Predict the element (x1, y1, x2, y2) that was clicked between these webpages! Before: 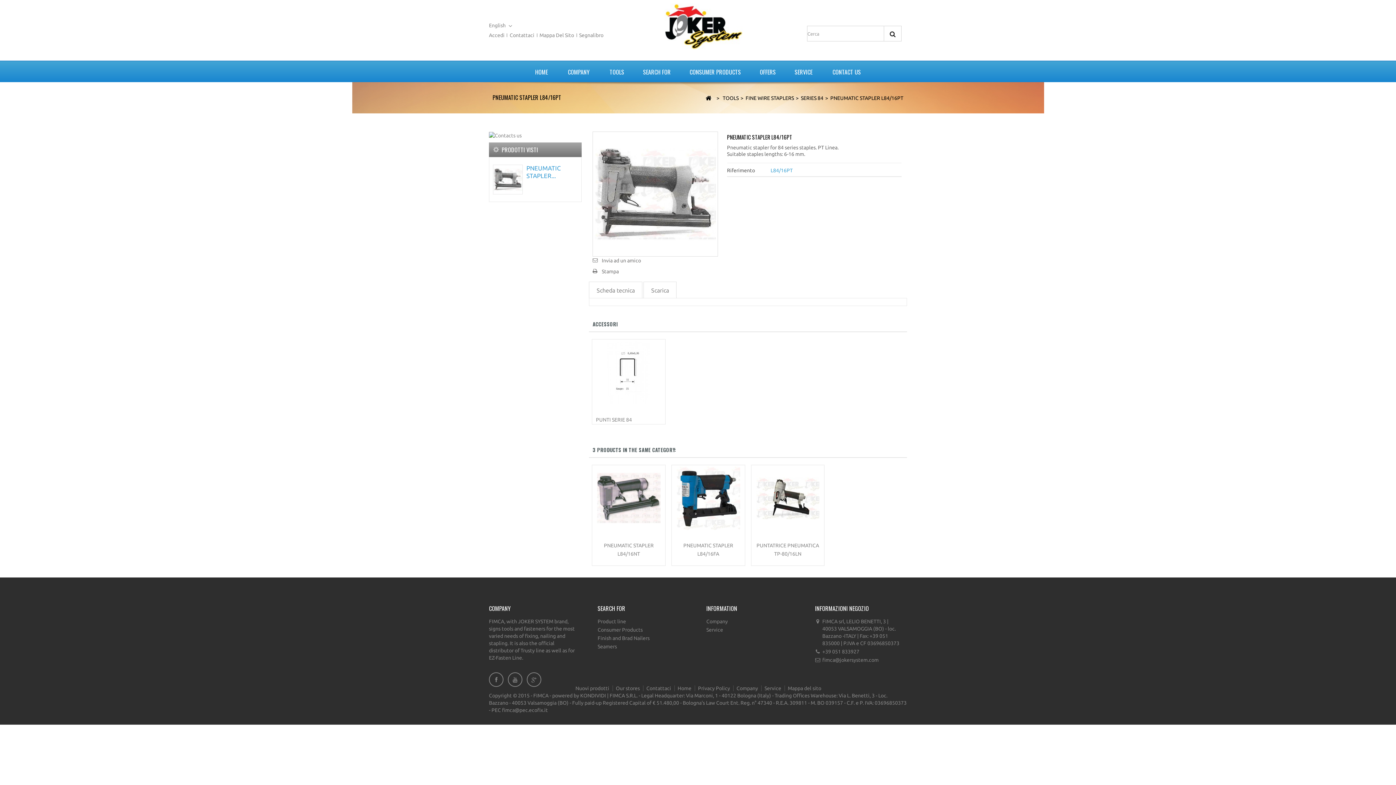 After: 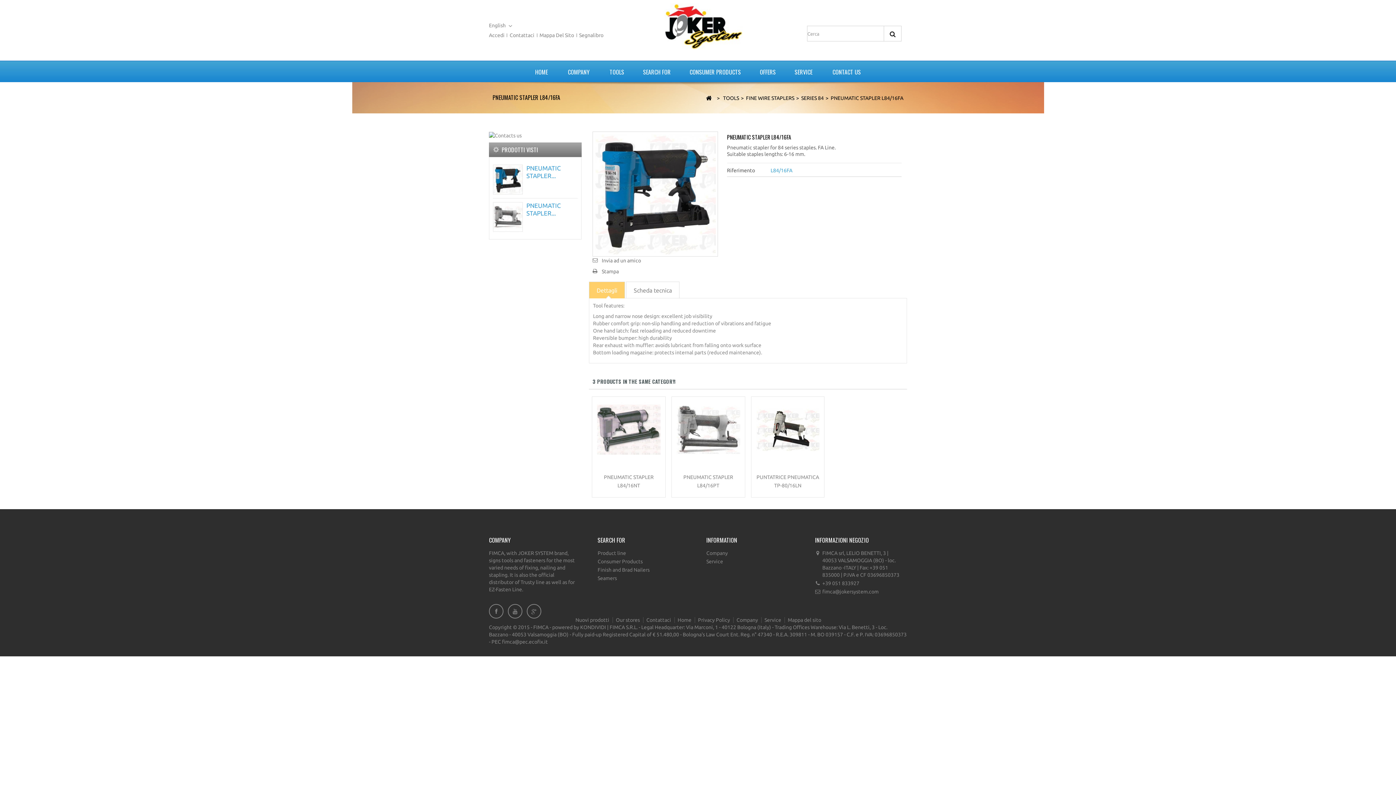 Action: bbox: (675, 465, 741, 531)